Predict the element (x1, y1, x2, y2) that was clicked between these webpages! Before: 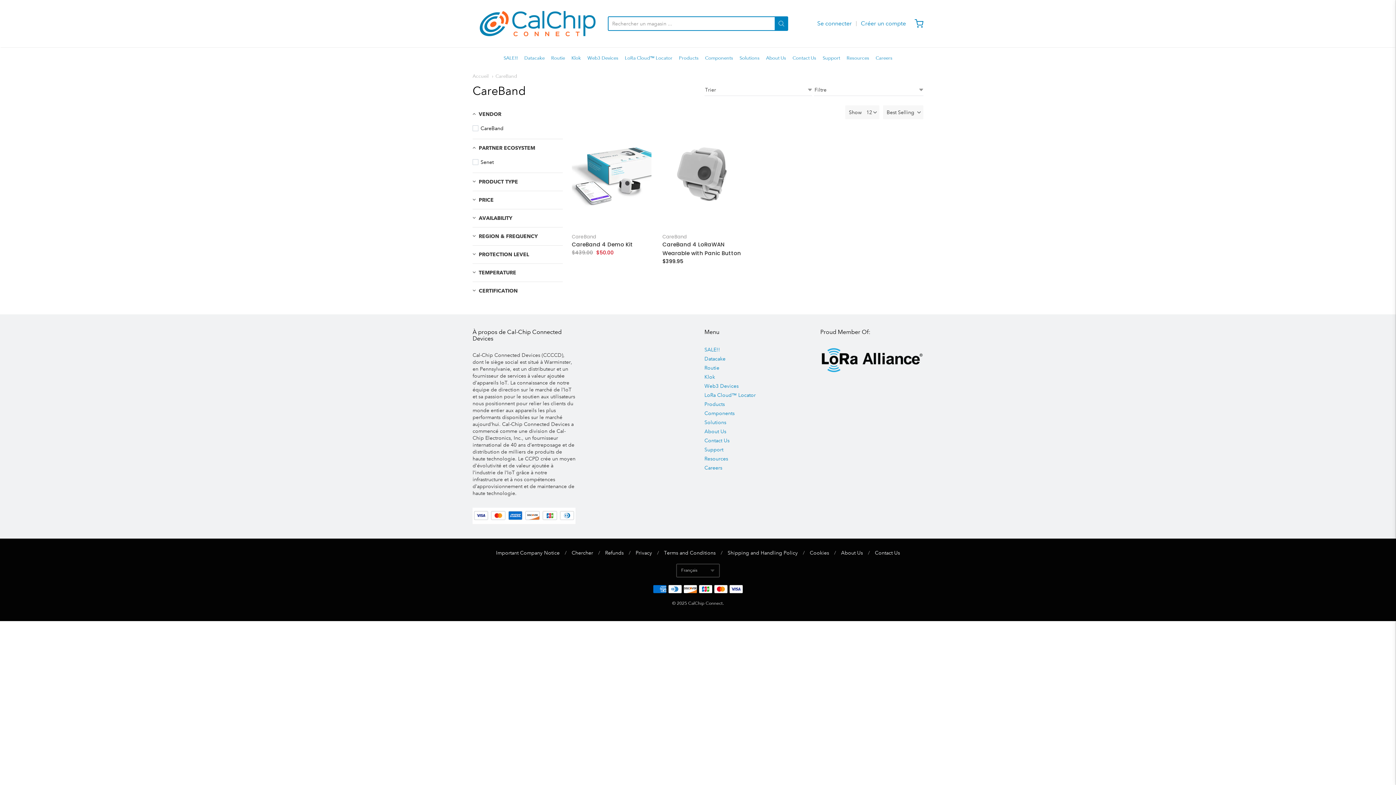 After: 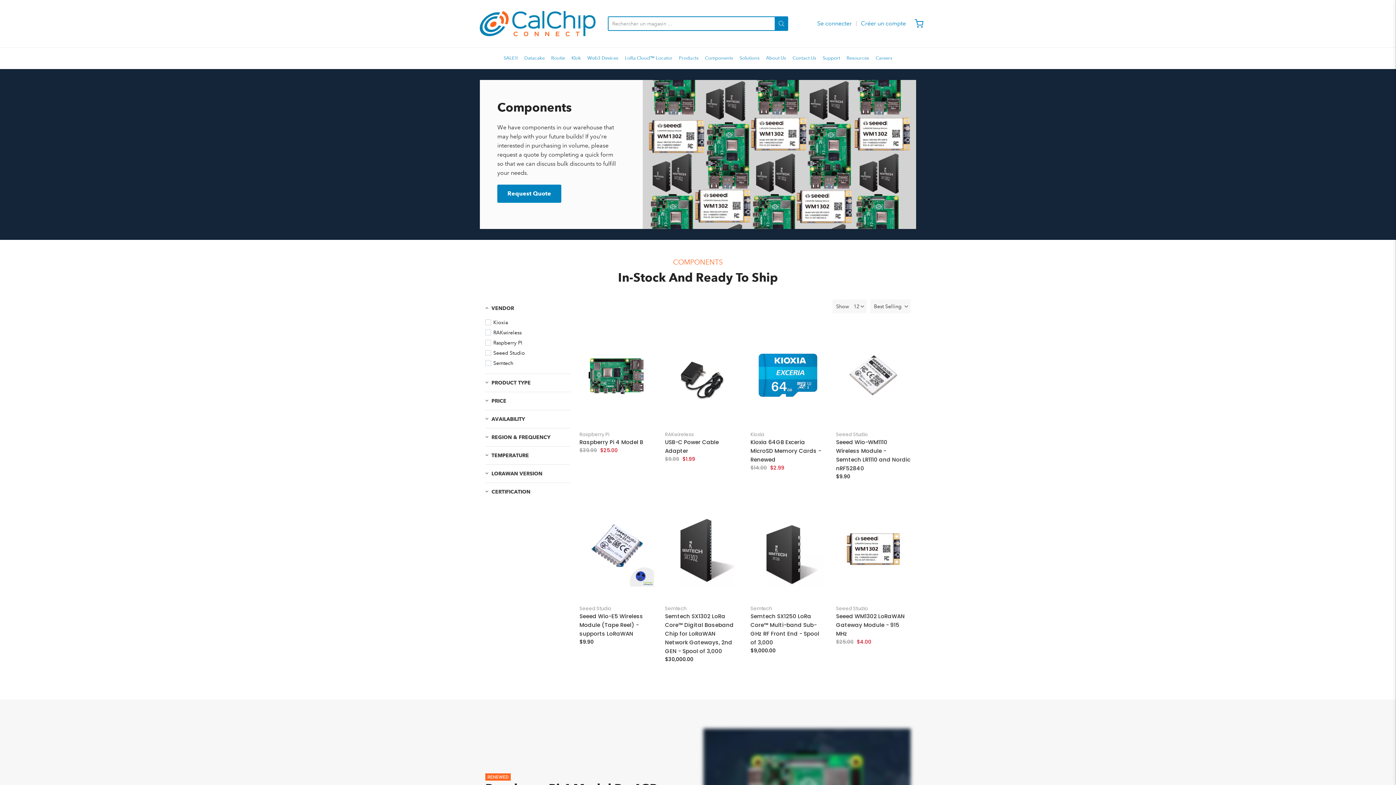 Action: bbox: (705, 52, 733, 63) label: Components